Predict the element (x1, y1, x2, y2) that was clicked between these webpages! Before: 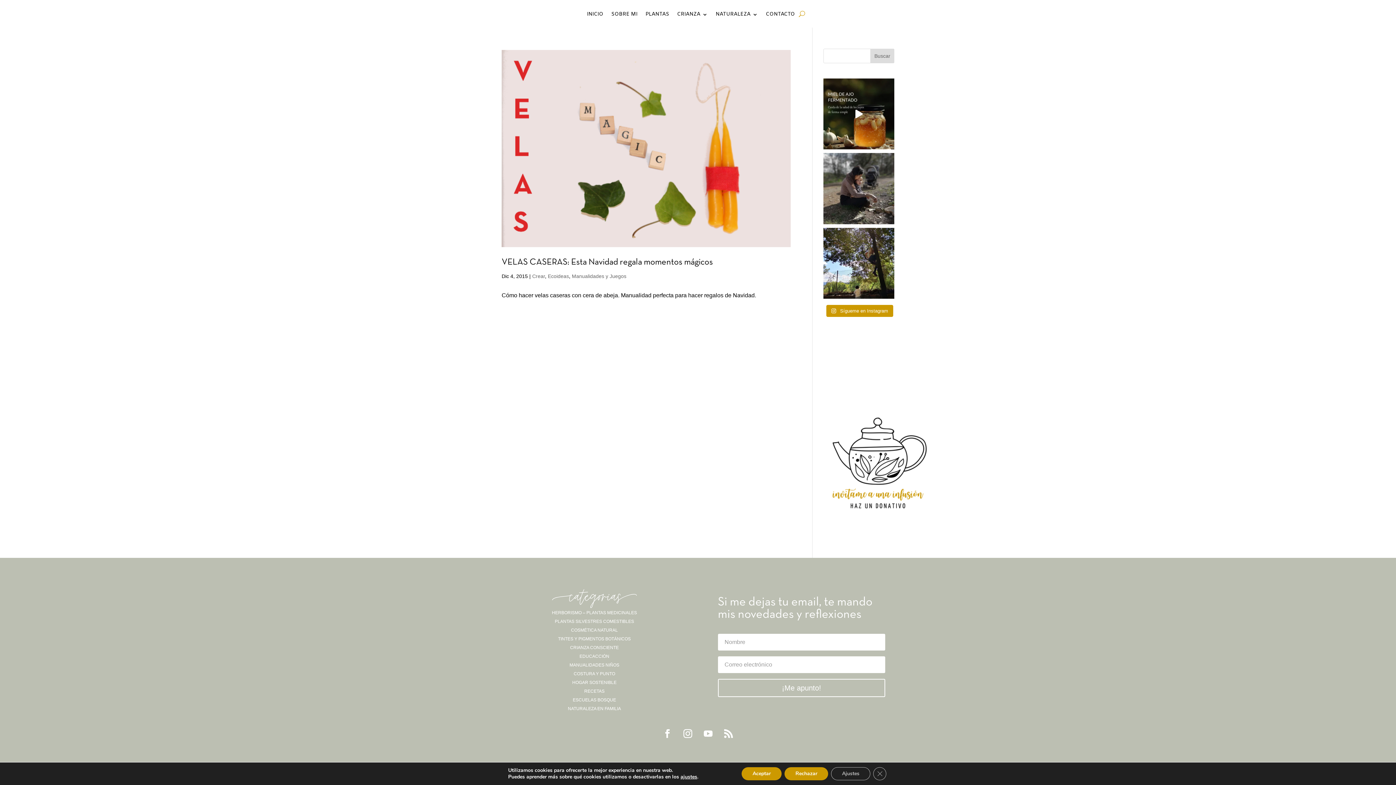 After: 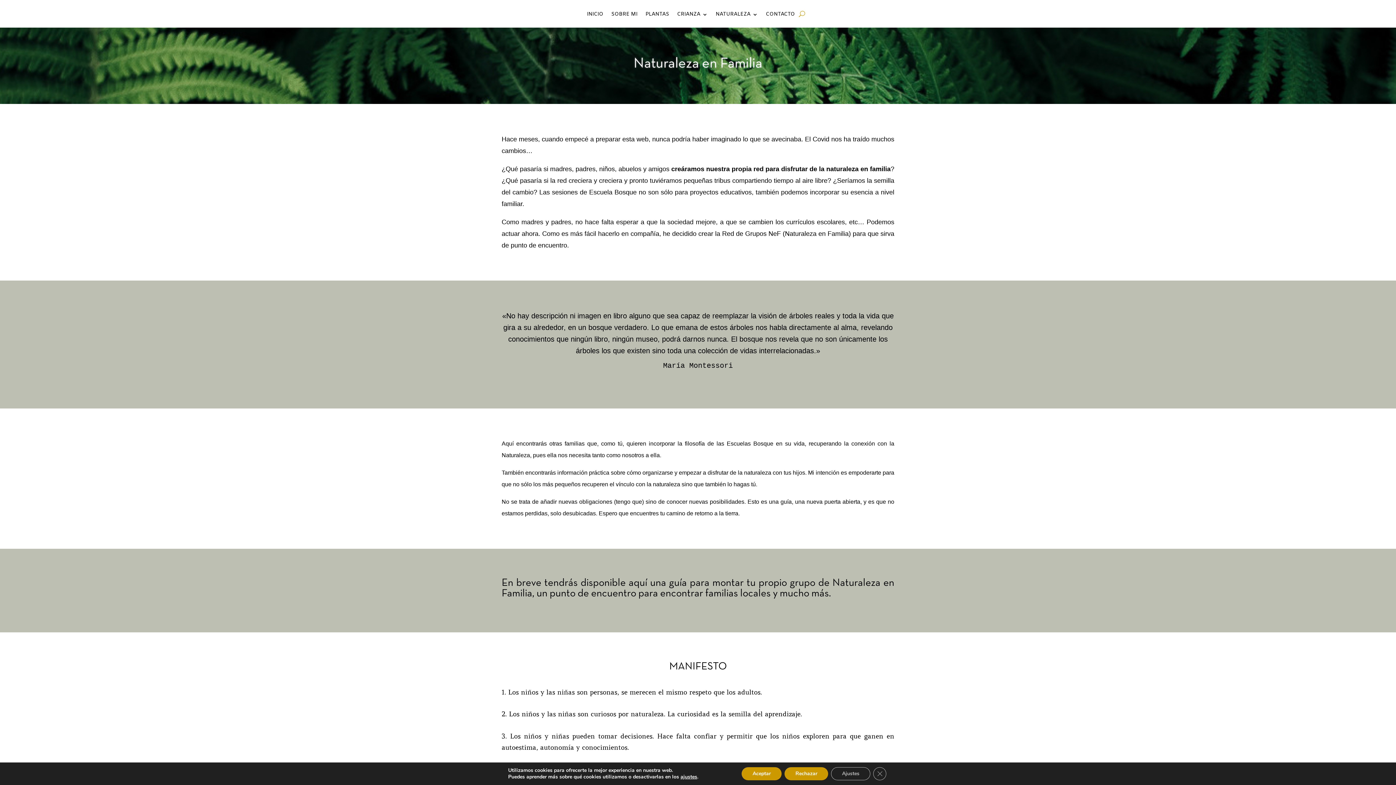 Action: label: NATURALEZA EN FAMILIA bbox: (568, 706, 621, 711)